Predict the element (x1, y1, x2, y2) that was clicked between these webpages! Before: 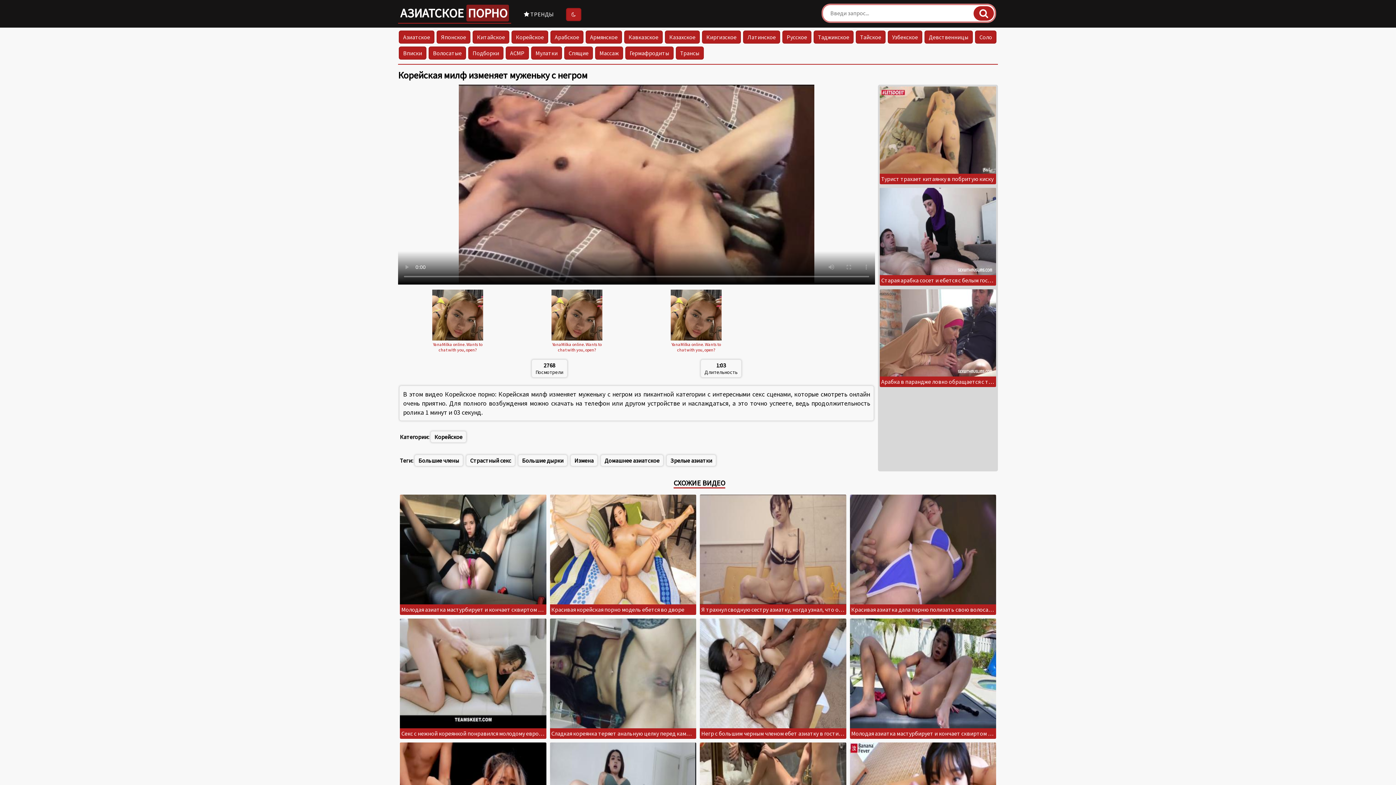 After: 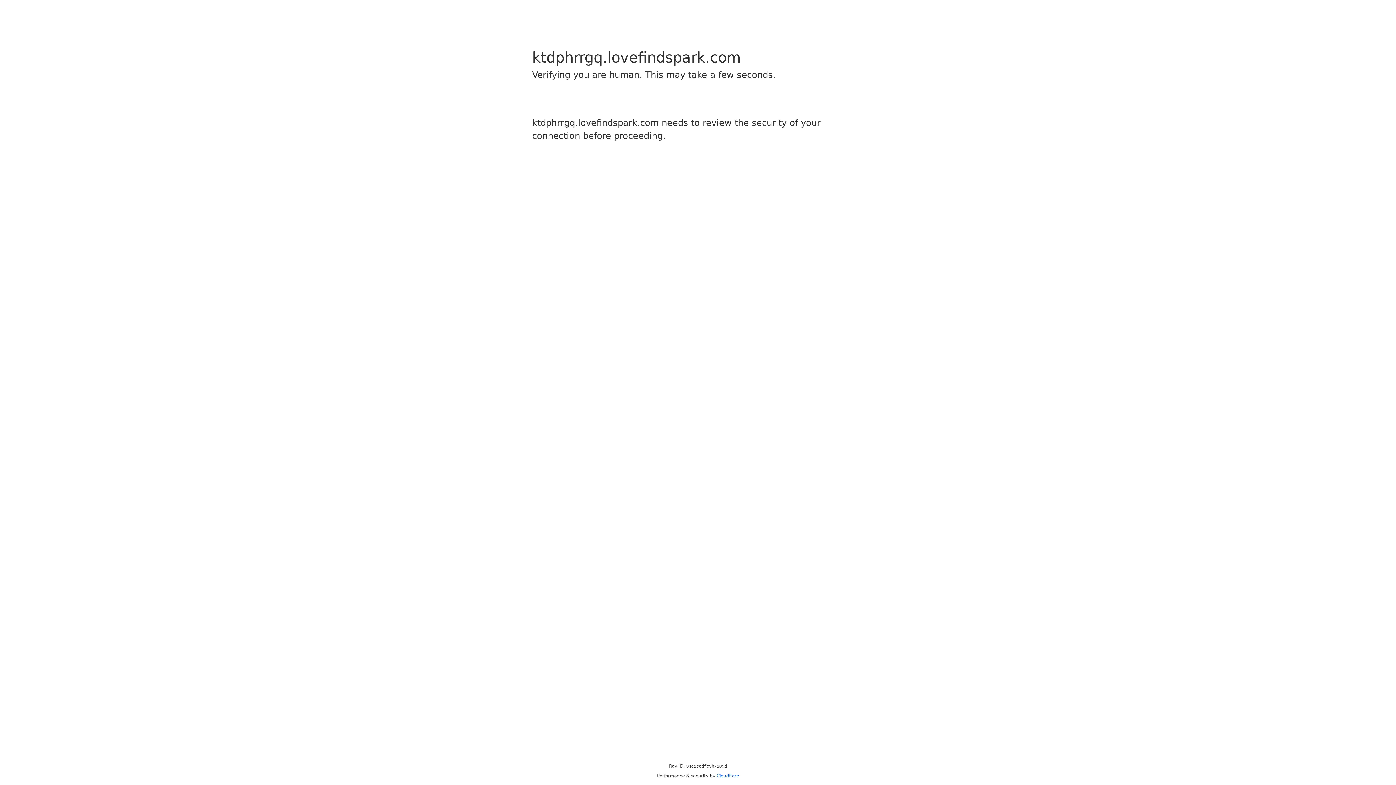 Action: bbox: (430, 431, 466, 442) label: Корейское